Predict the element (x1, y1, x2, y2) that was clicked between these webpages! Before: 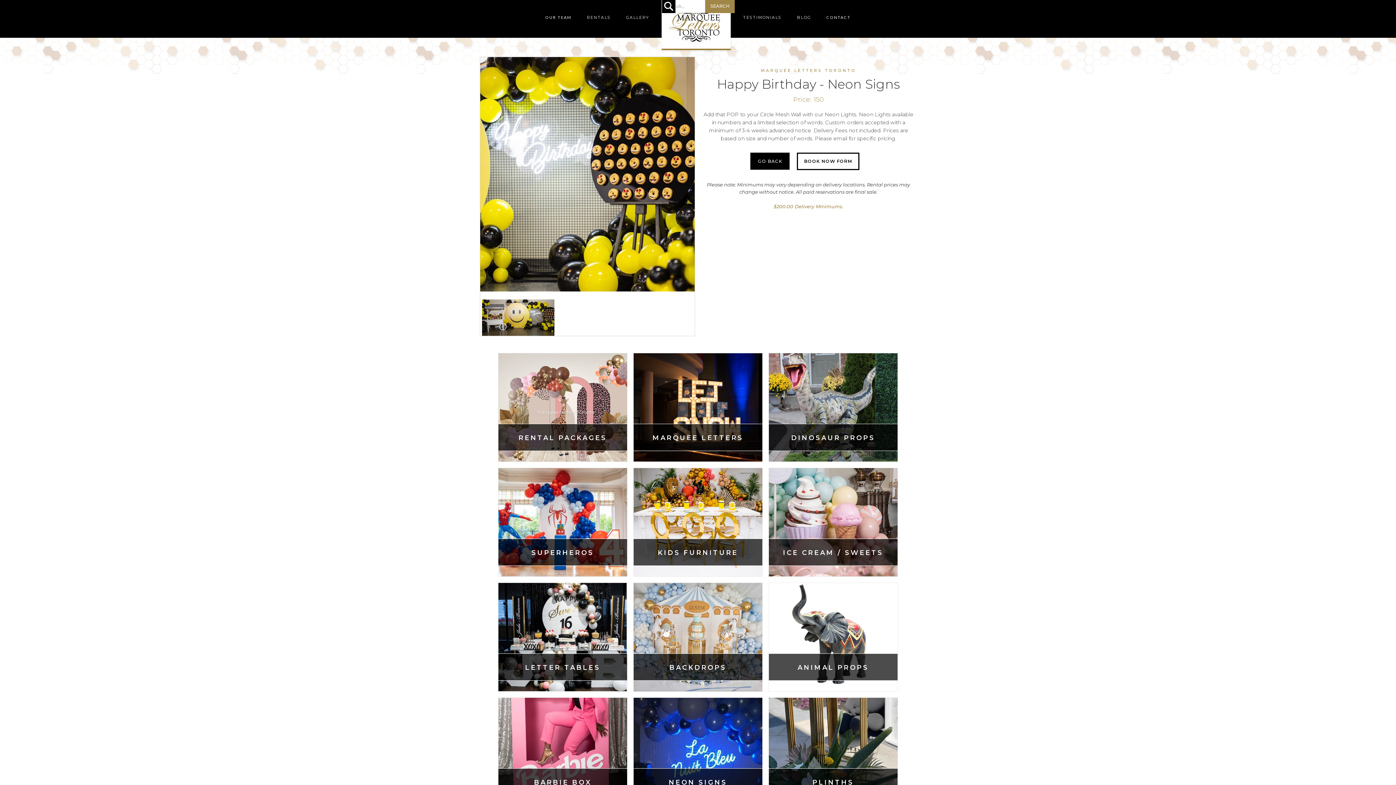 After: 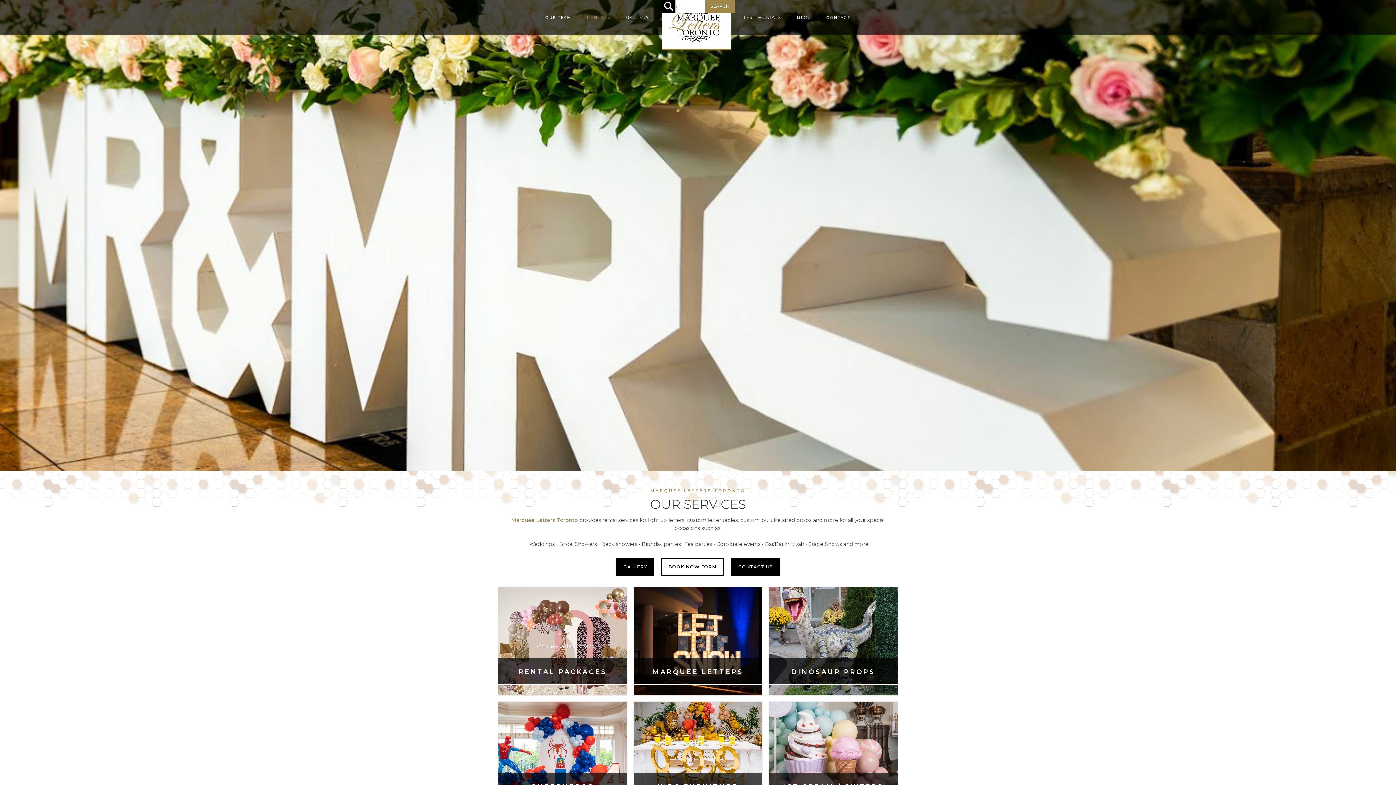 Action: label: RENTALS bbox: (579, 10, 618, 24)